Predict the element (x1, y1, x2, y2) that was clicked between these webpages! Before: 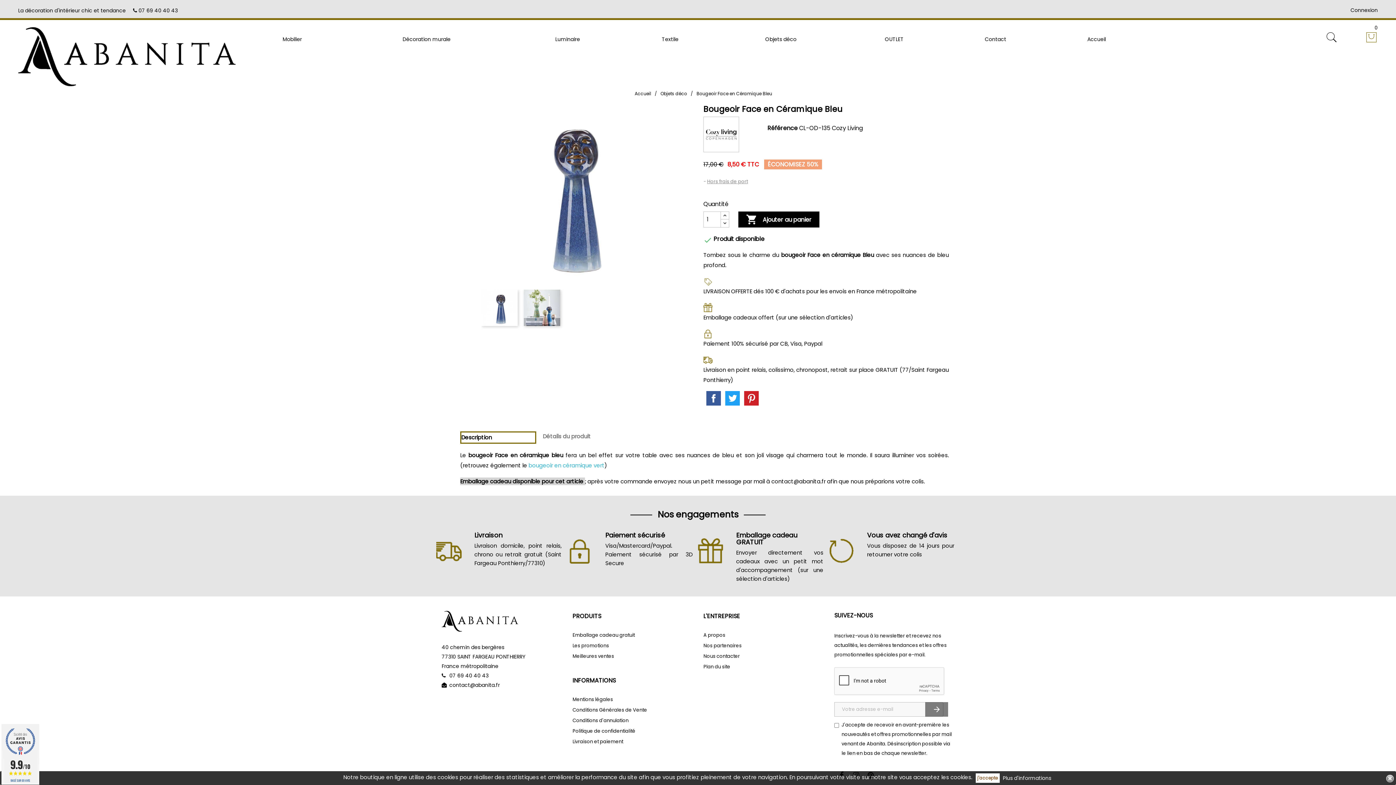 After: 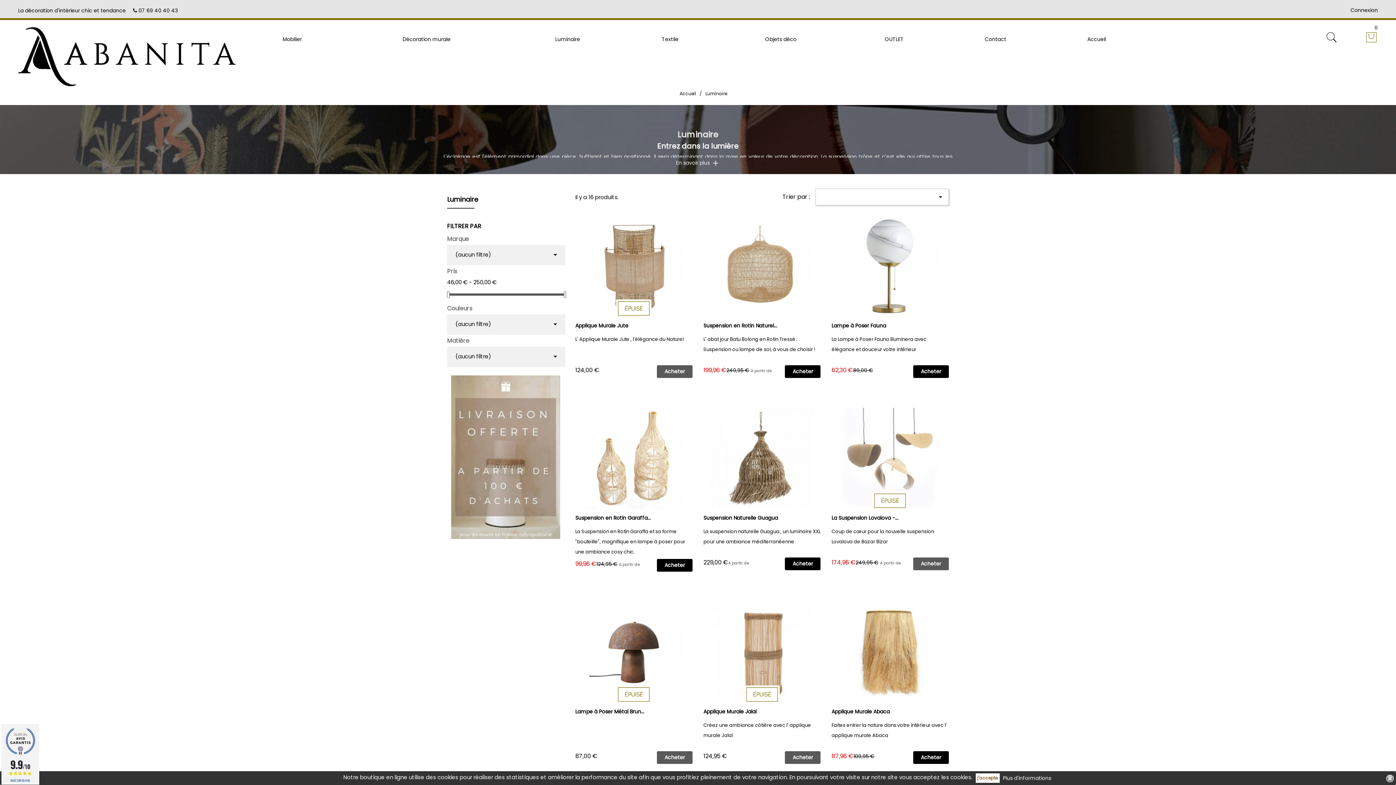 Action: bbox: (515, 30, 627, 47) label: Luminaire